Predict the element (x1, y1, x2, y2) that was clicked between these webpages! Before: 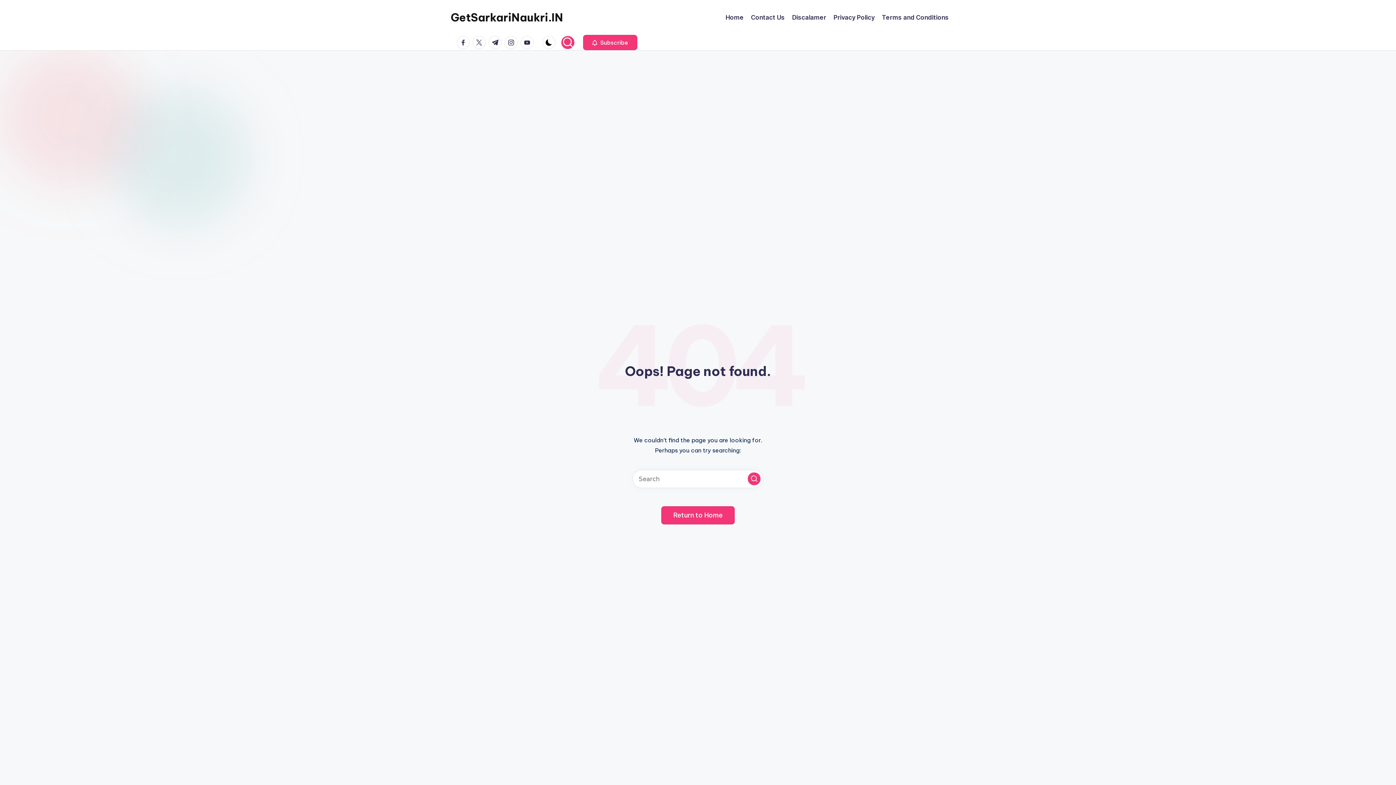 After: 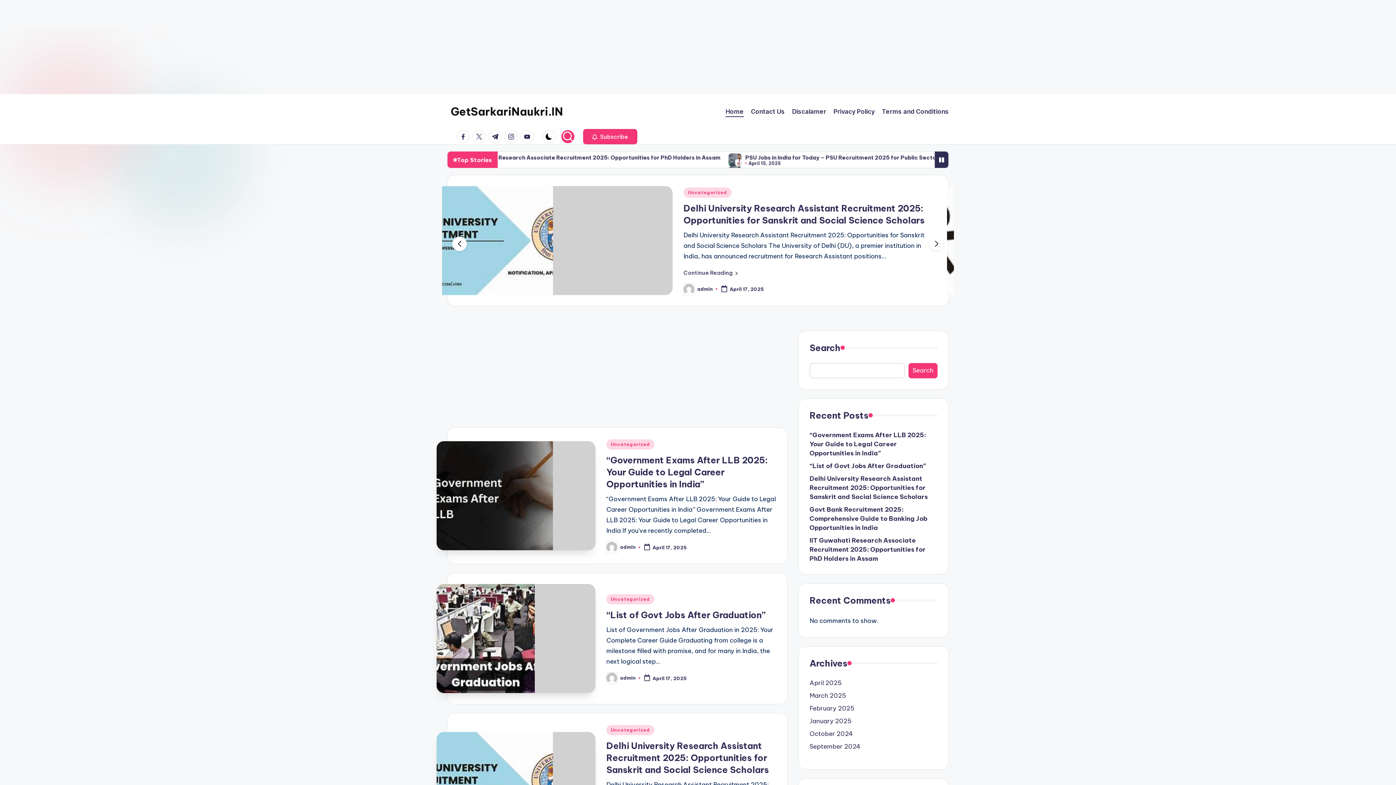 Action: label: Return to Home bbox: (661, 506, 734, 524)